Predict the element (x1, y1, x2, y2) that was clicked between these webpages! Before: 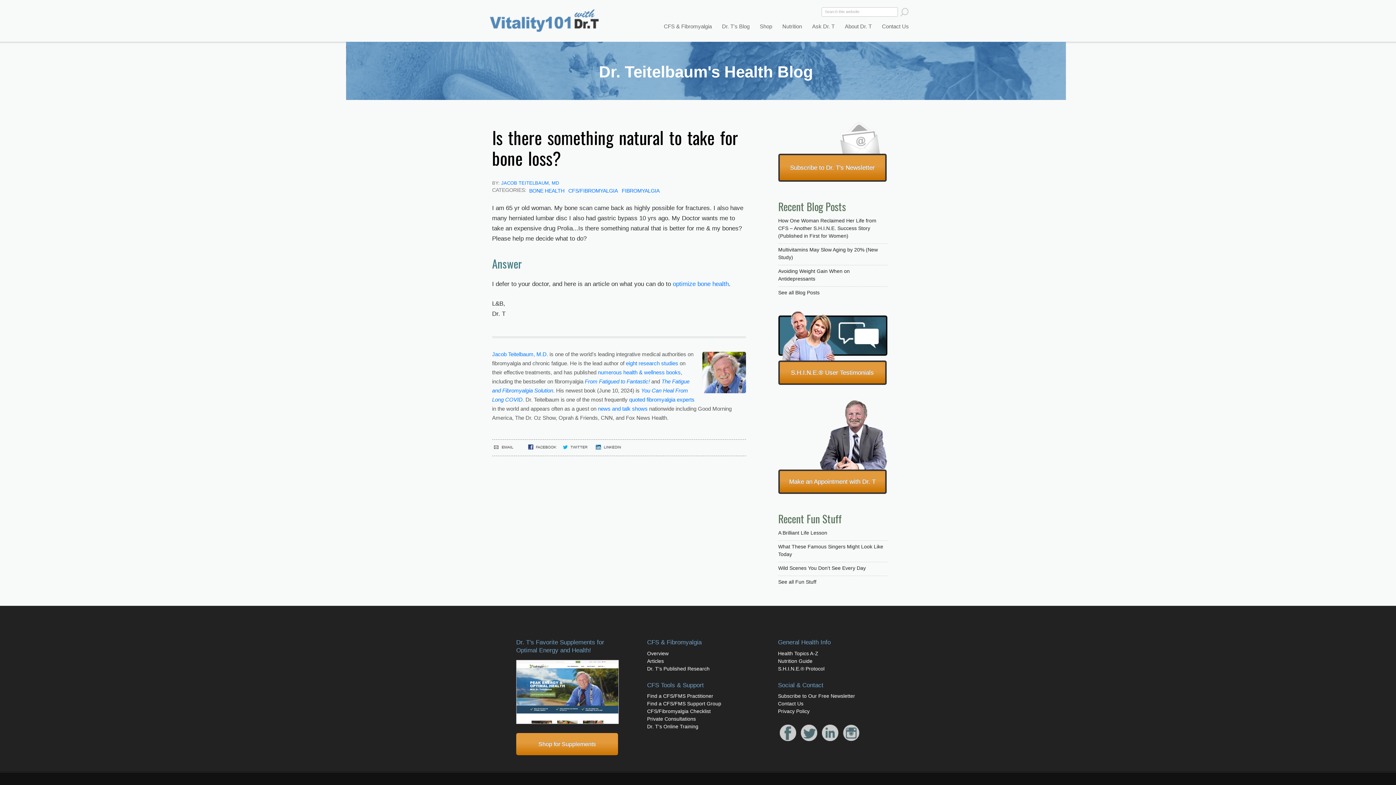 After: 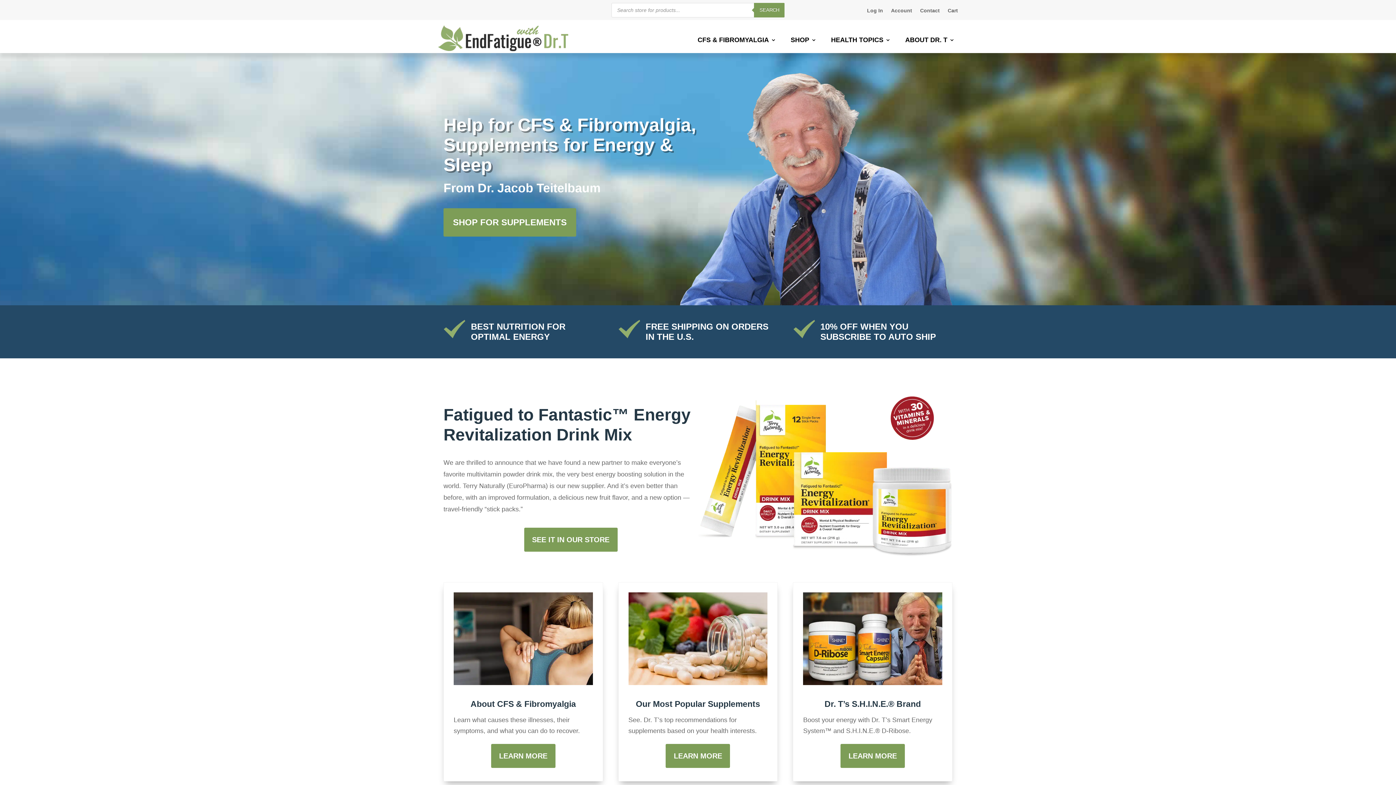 Action: bbox: (516, 741, 618, 748) label: Shop for Supplements